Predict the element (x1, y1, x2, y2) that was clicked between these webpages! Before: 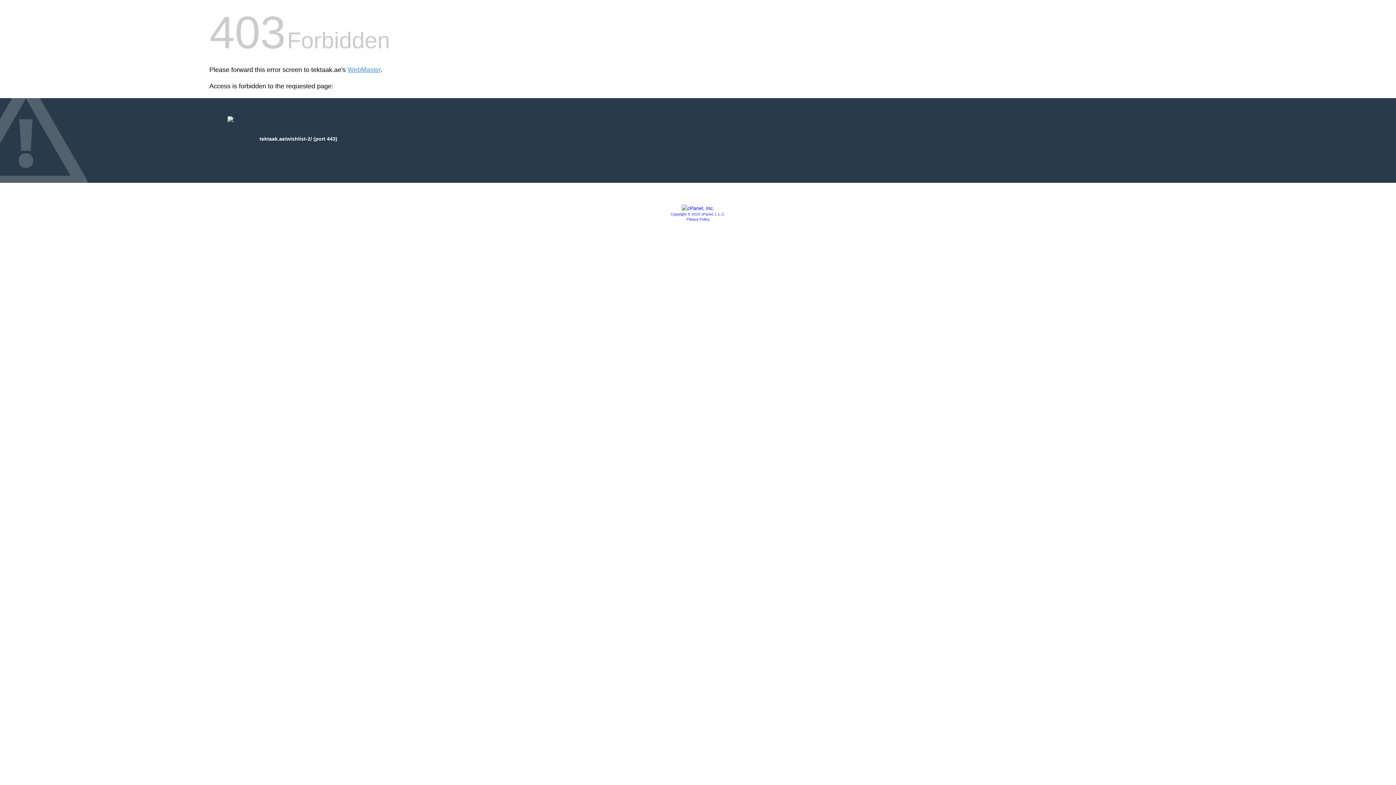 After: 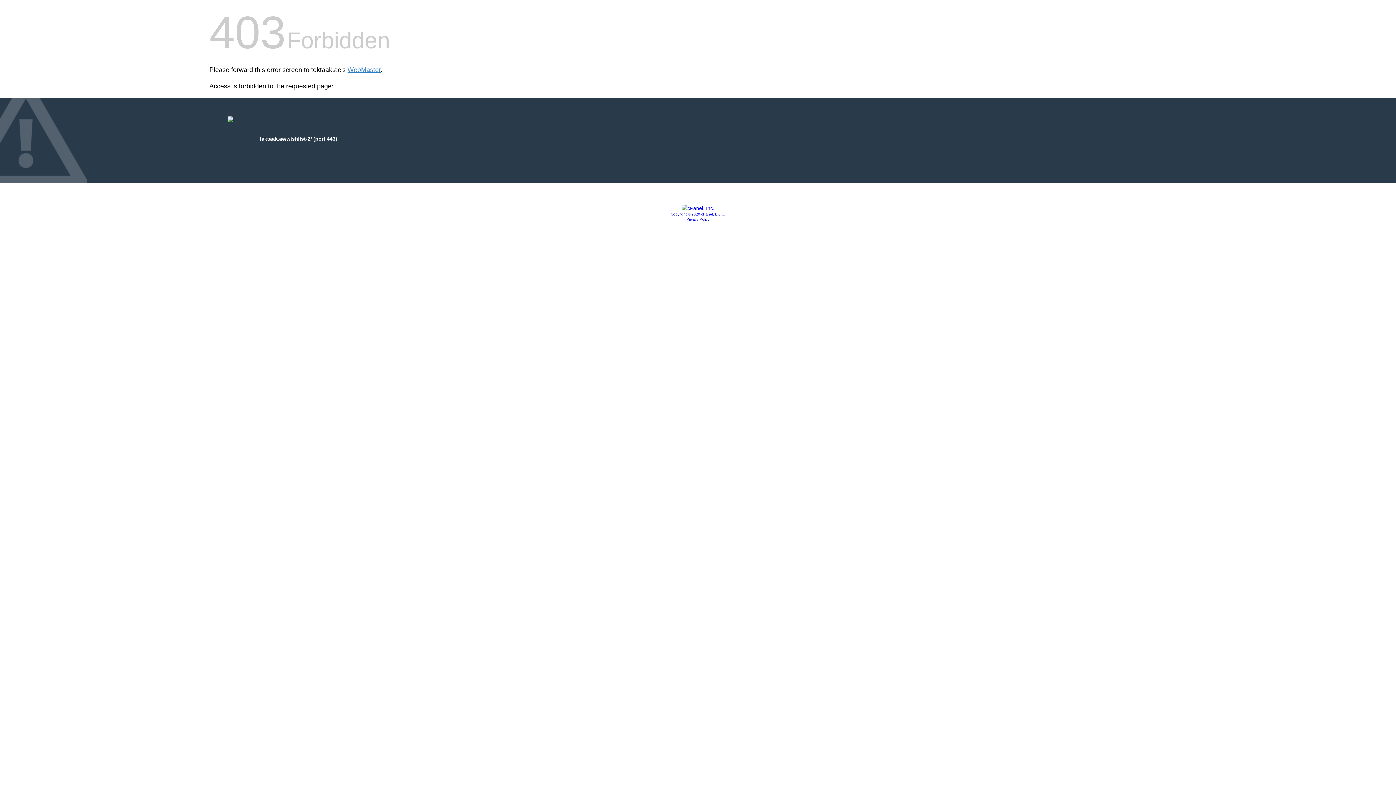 Action: bbox: (670, 212, 725, 216) label: Copyright © 2020 cPanel, L.L.C.